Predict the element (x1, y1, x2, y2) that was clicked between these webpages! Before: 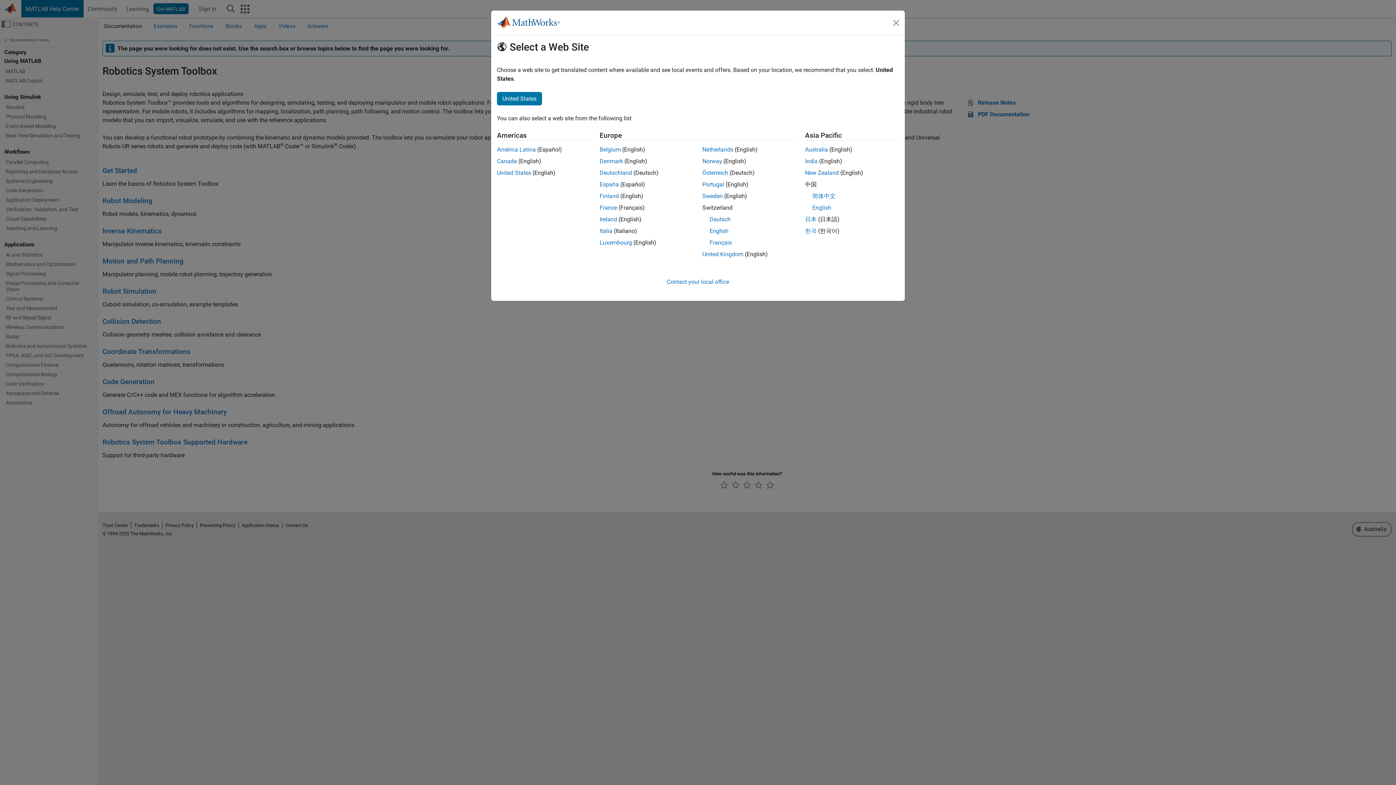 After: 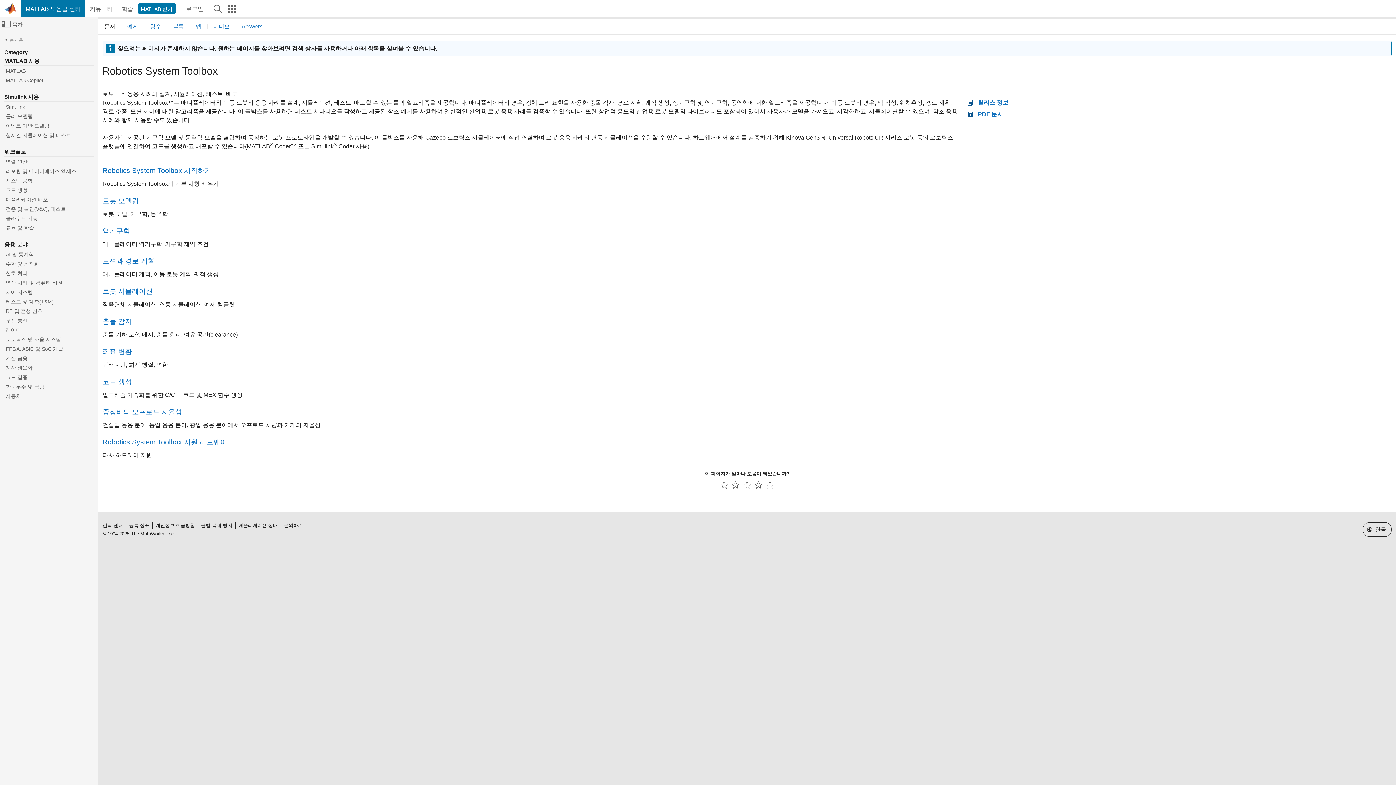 Action: bbox: (805, 227, 816, 234) label: 한국